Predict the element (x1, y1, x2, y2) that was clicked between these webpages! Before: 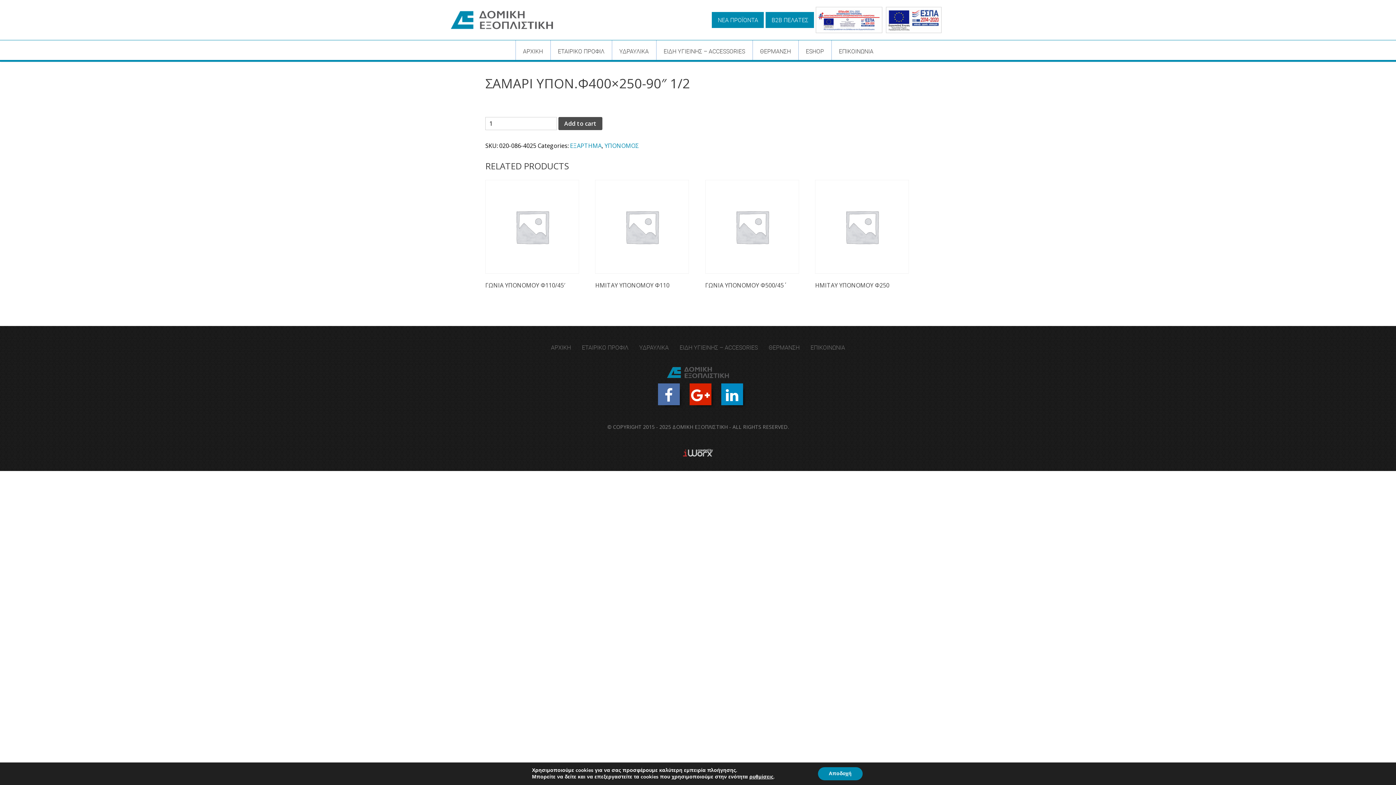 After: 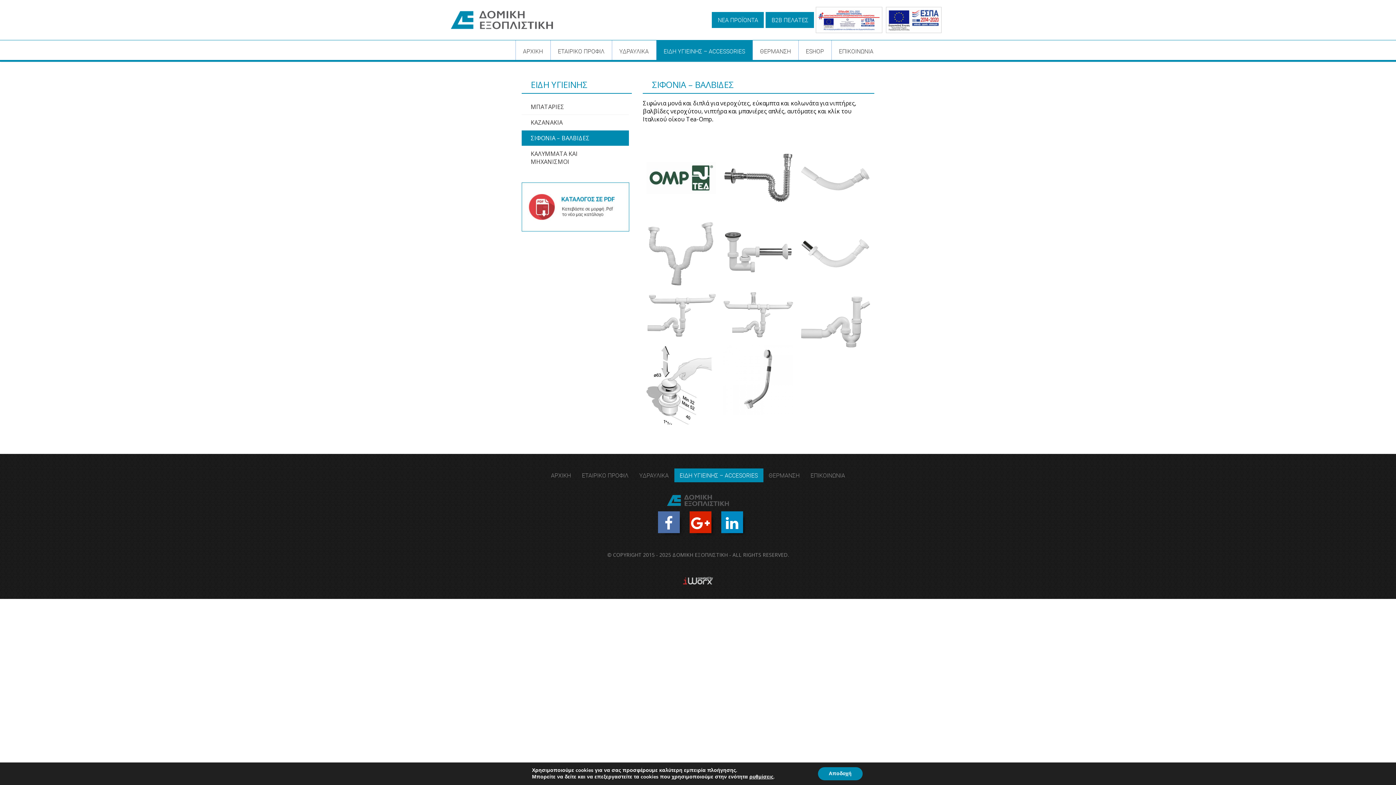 Action: bbox: (656, 40, 752, 60) label: ΕΙΔΗ ΥΓΙΕΙΝΗΣ – ACCESSORIES